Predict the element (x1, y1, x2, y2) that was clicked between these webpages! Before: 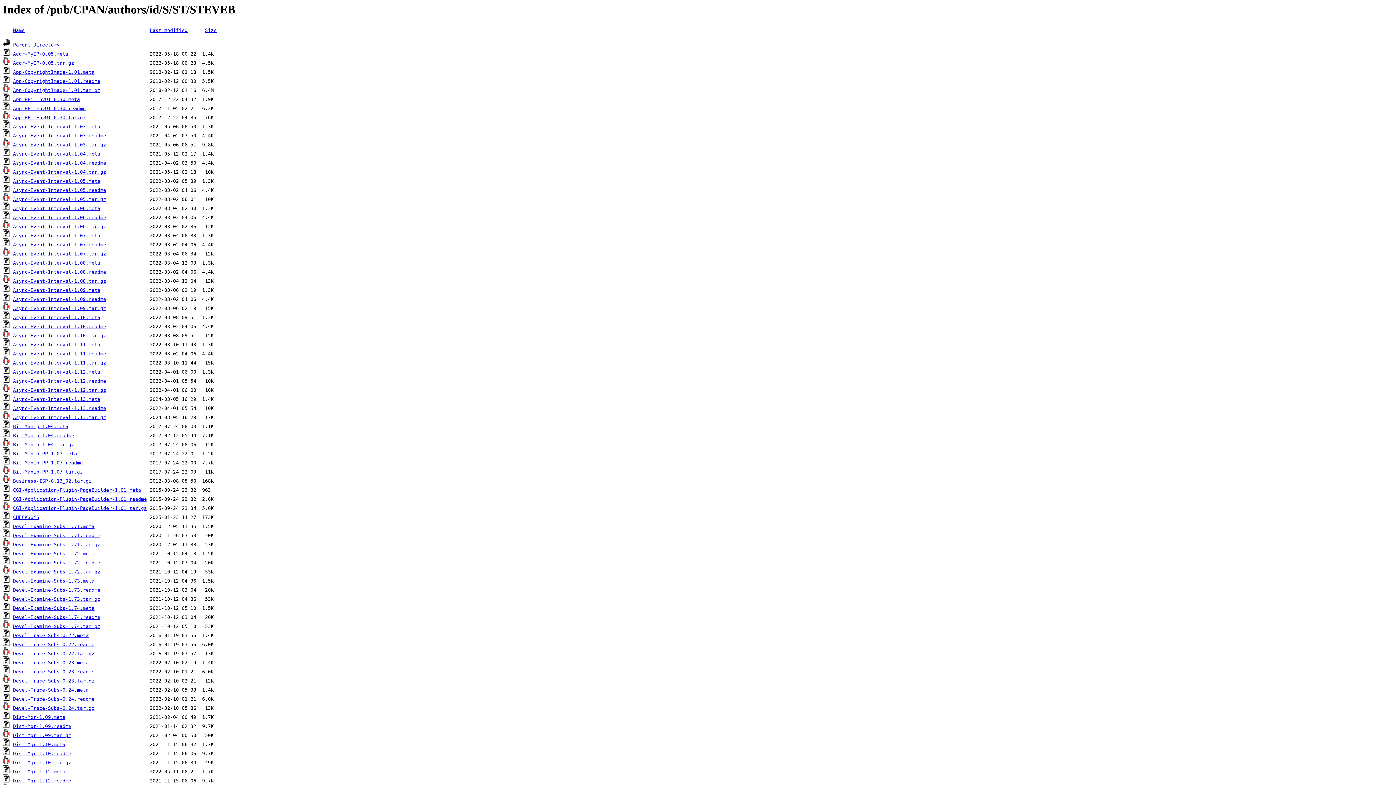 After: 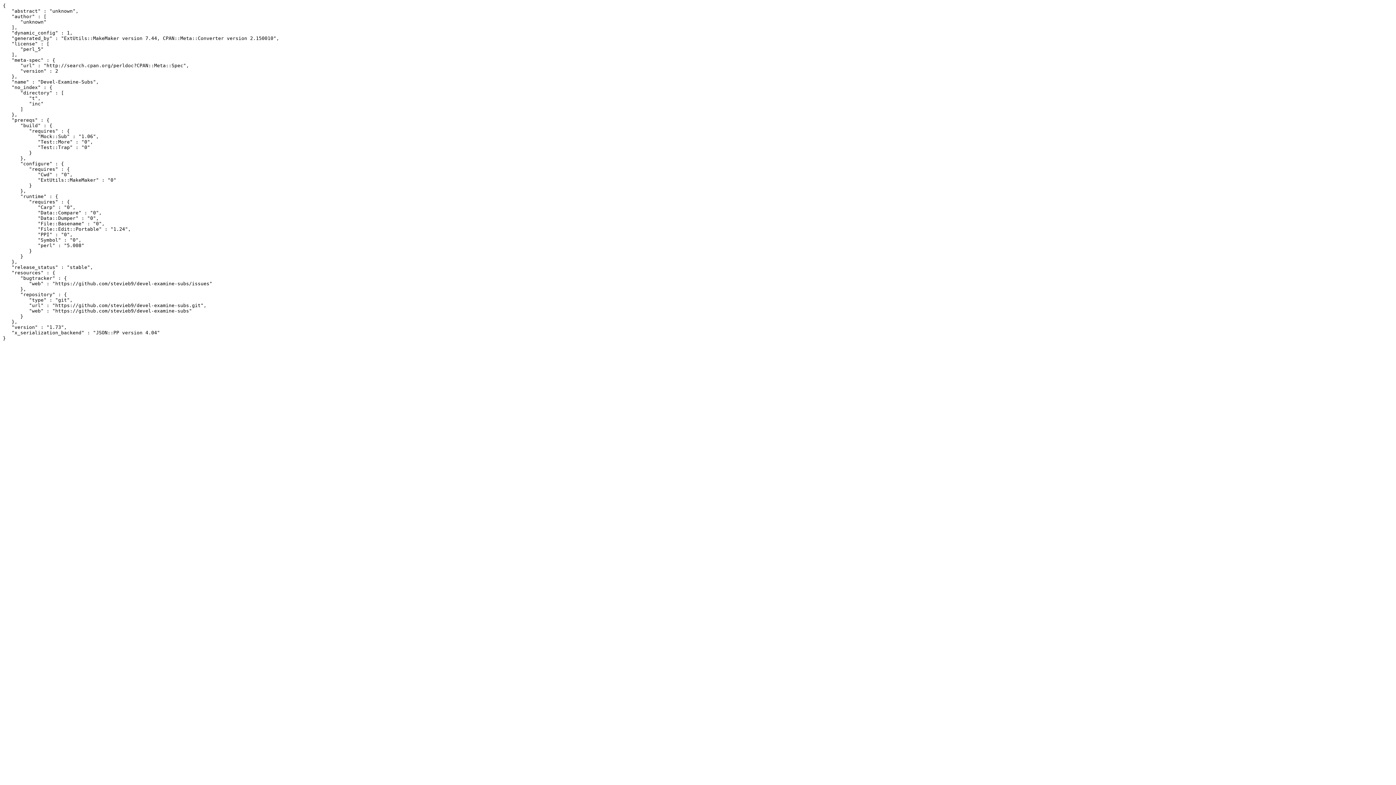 Action: bbox: (13, 578, 94, 584) label: Devel-Examine-Subs-1.73.meta